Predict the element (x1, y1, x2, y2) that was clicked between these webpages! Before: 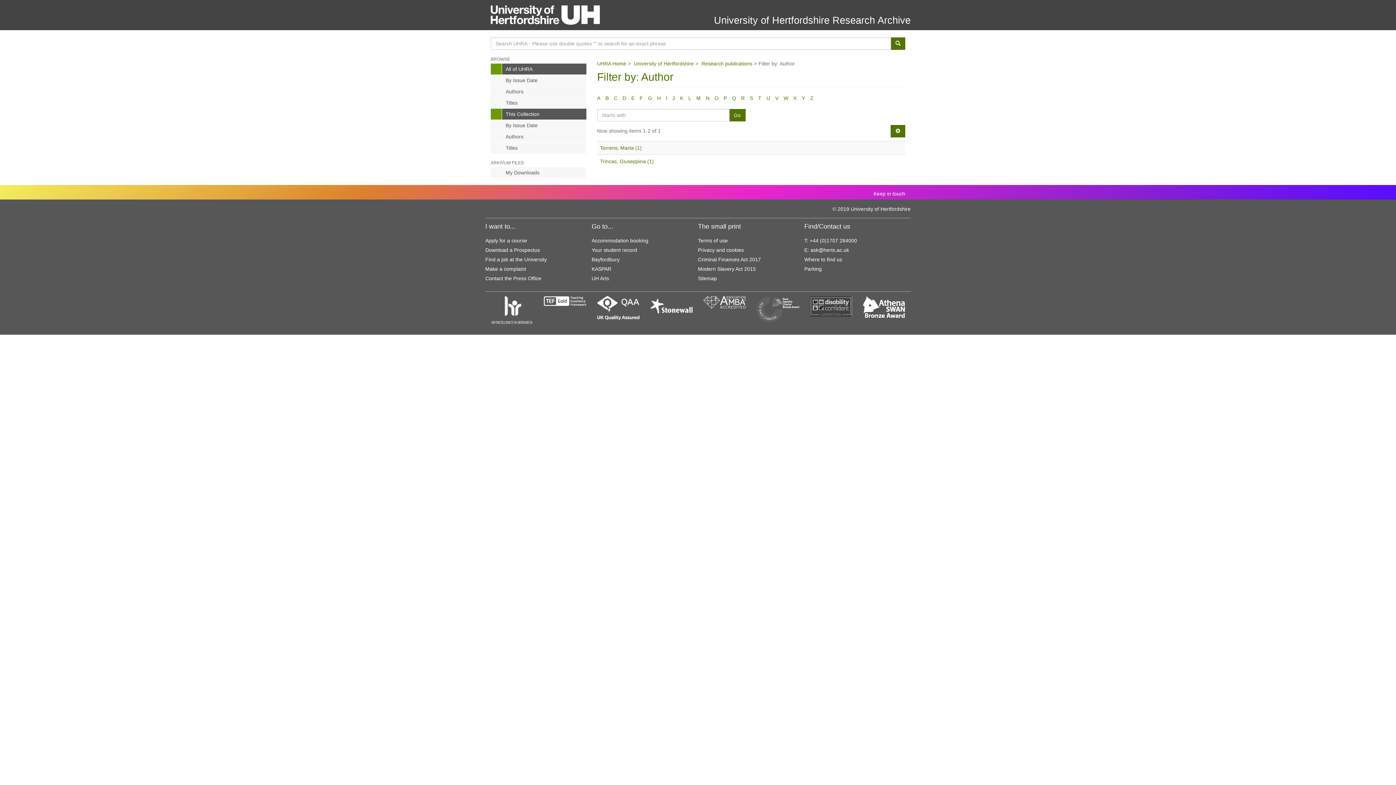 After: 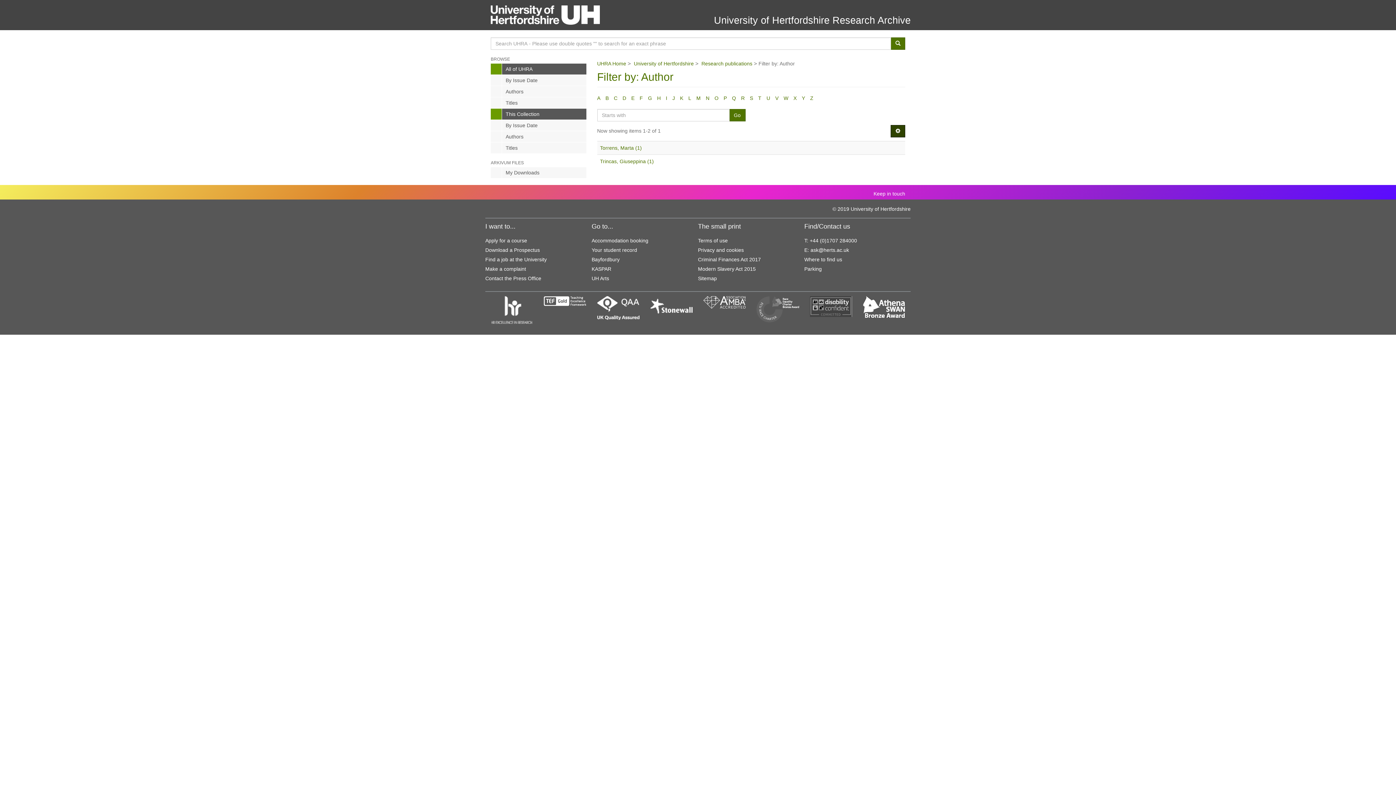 Action: bbox: (890, 125, 905, 137)